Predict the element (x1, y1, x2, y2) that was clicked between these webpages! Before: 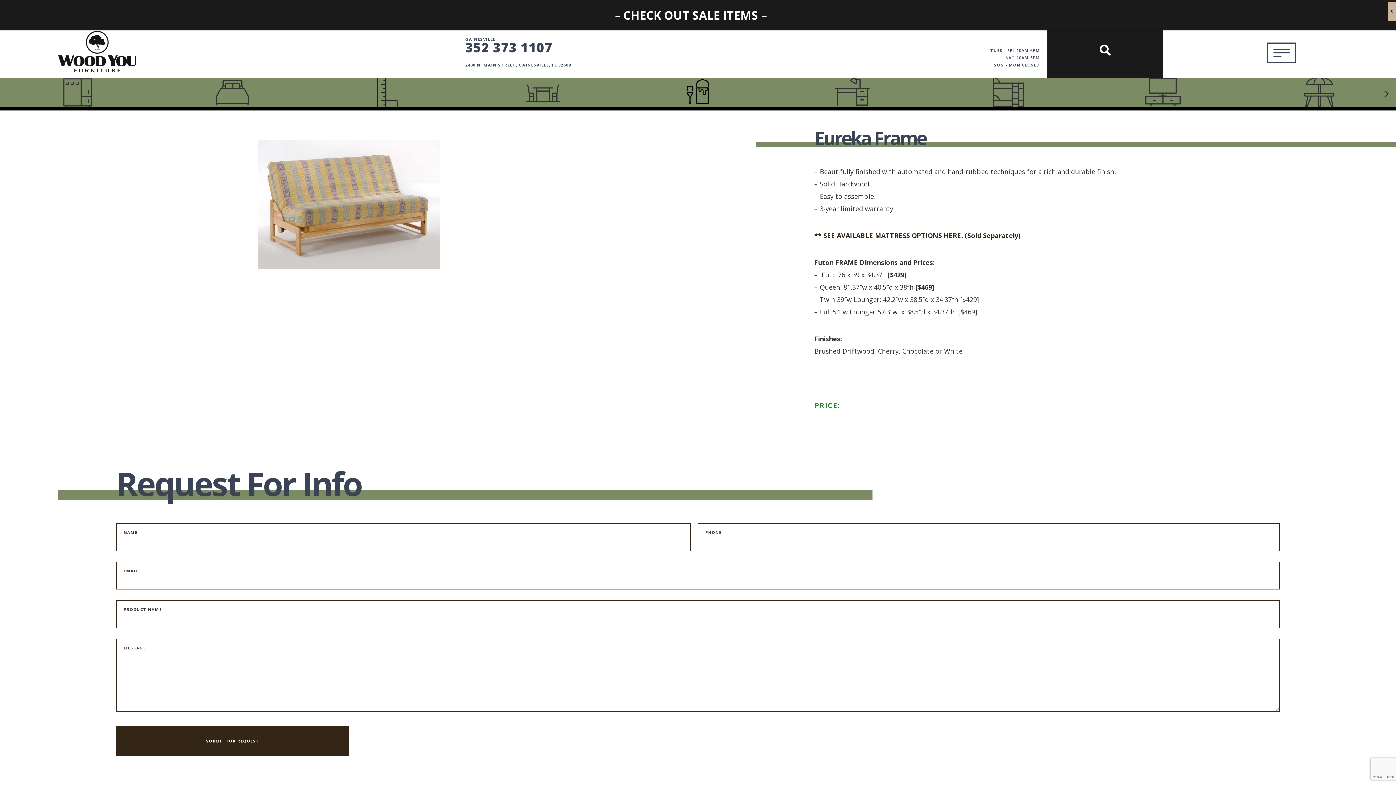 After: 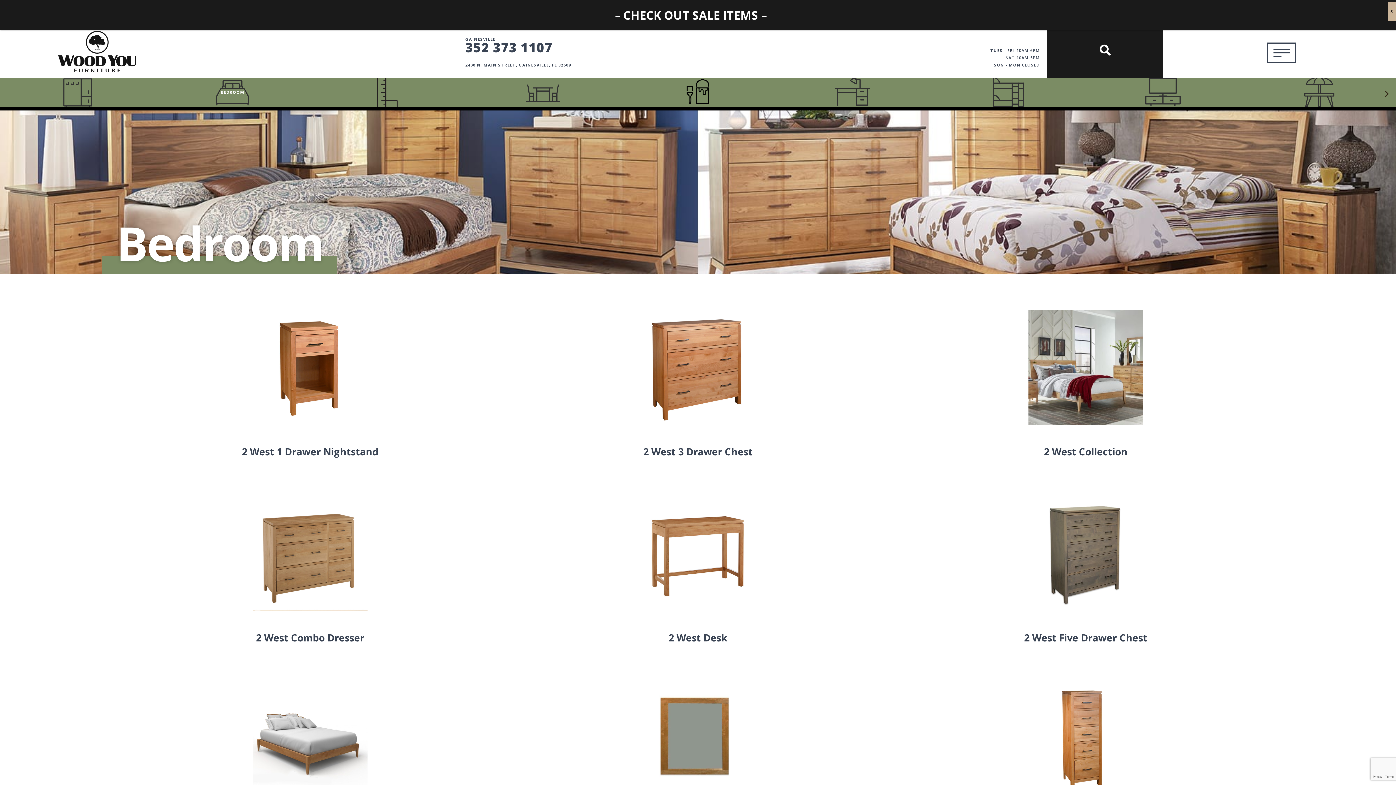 Action: label: BEDROOM bbox: (155, 77, 310, 110)